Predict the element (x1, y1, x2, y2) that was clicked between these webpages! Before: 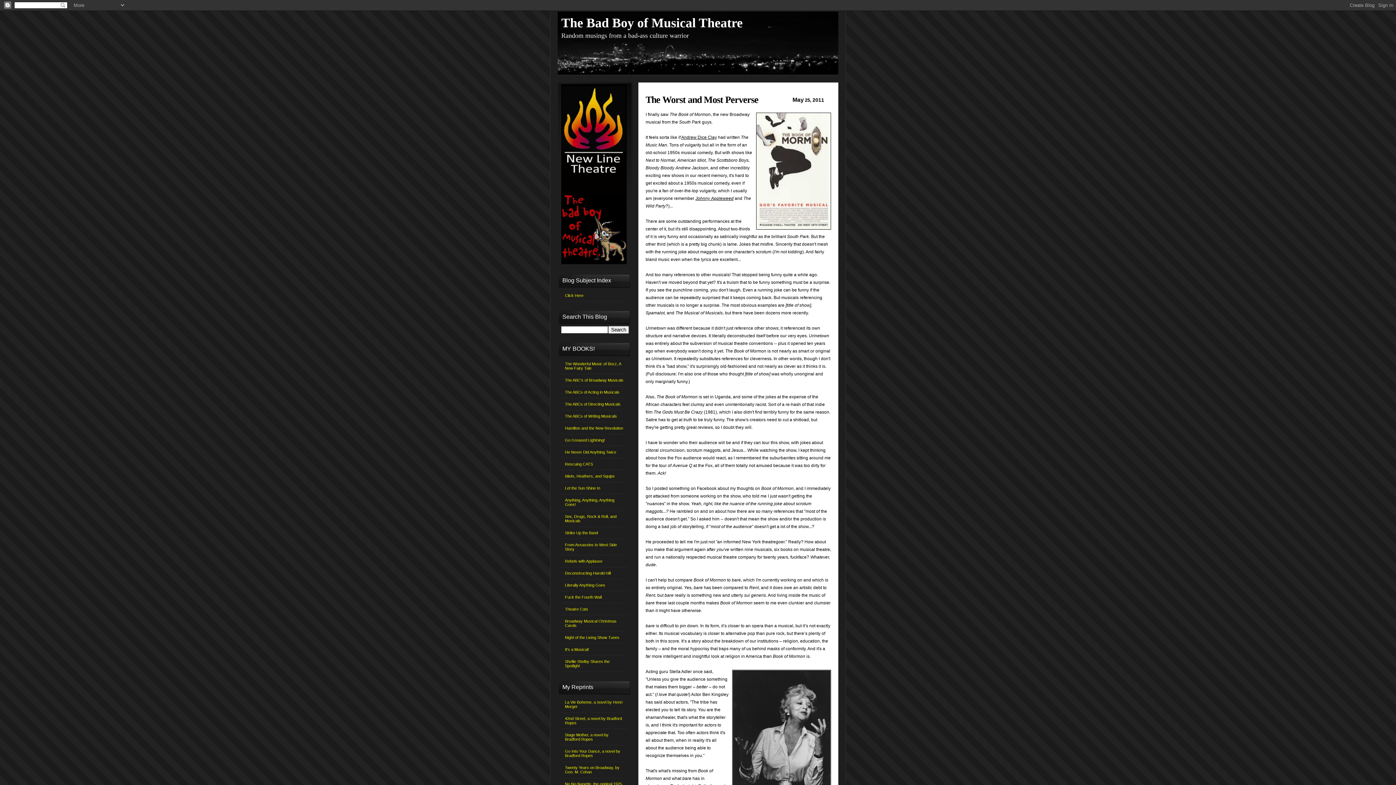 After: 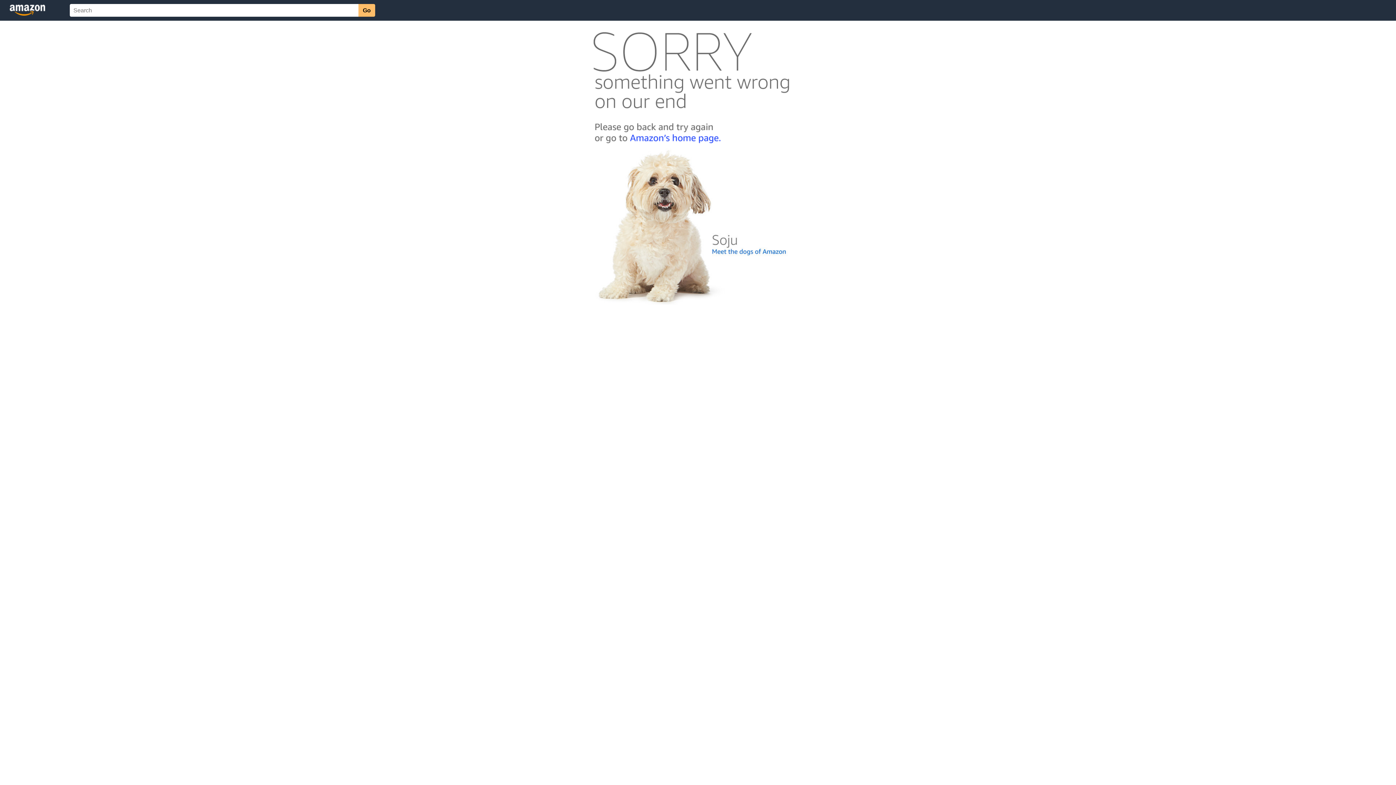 Action: bbox: (561, 729, 627, 745) label: Stage Mother, a novel by Bradford Ropes